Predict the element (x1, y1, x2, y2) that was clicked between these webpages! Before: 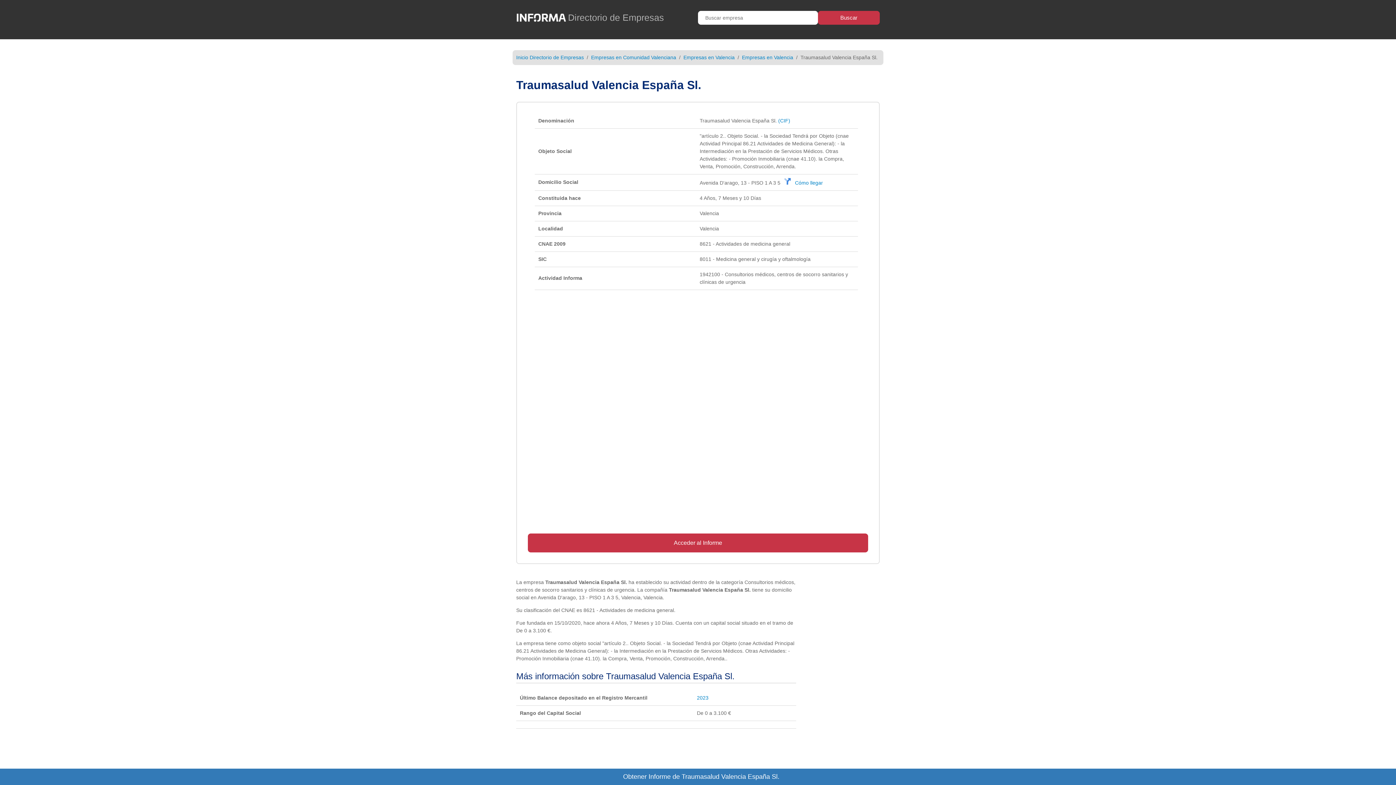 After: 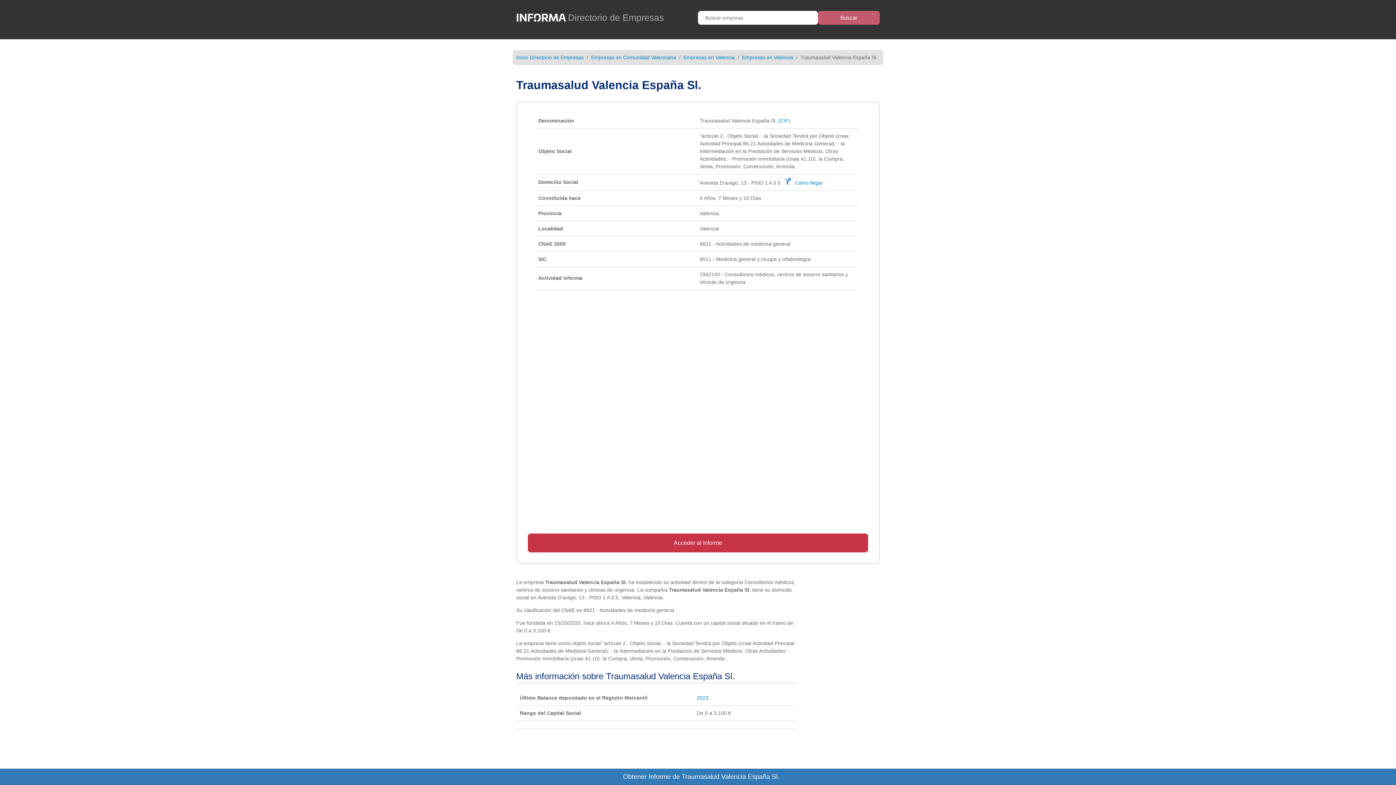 Action: label: Buscar bbox: (818, 10, 880, 24)